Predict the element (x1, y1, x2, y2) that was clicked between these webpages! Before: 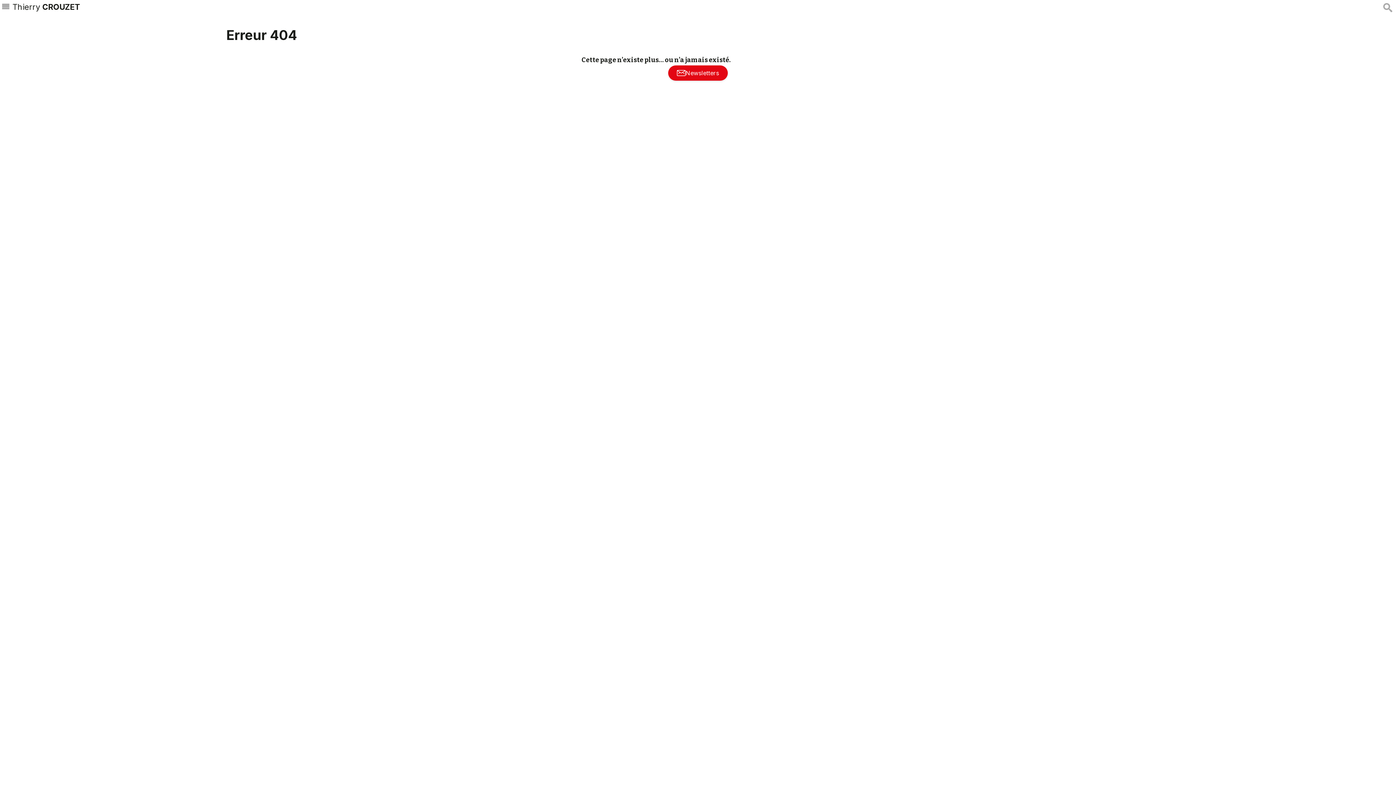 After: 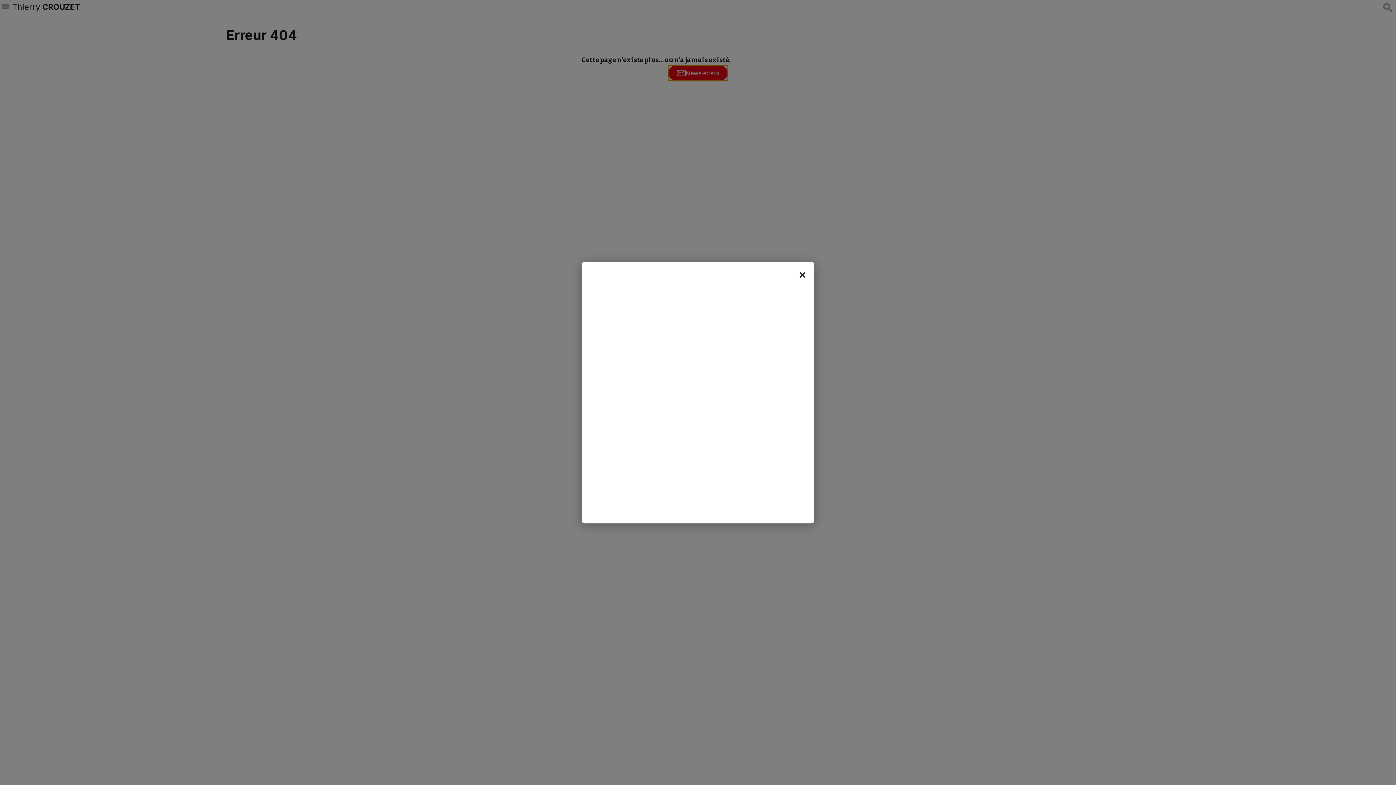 Action: label: Newsletters bbox: (668, 65, 728, 80)